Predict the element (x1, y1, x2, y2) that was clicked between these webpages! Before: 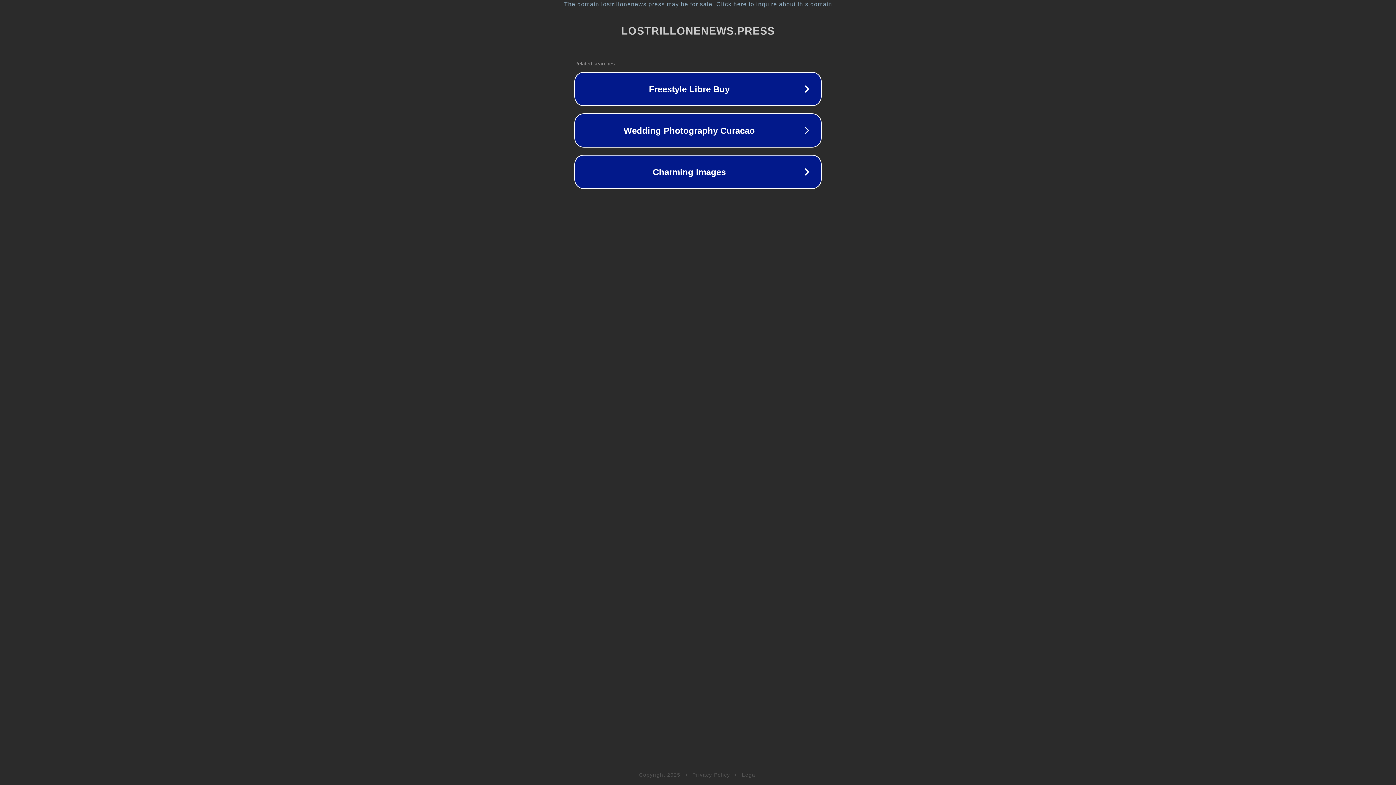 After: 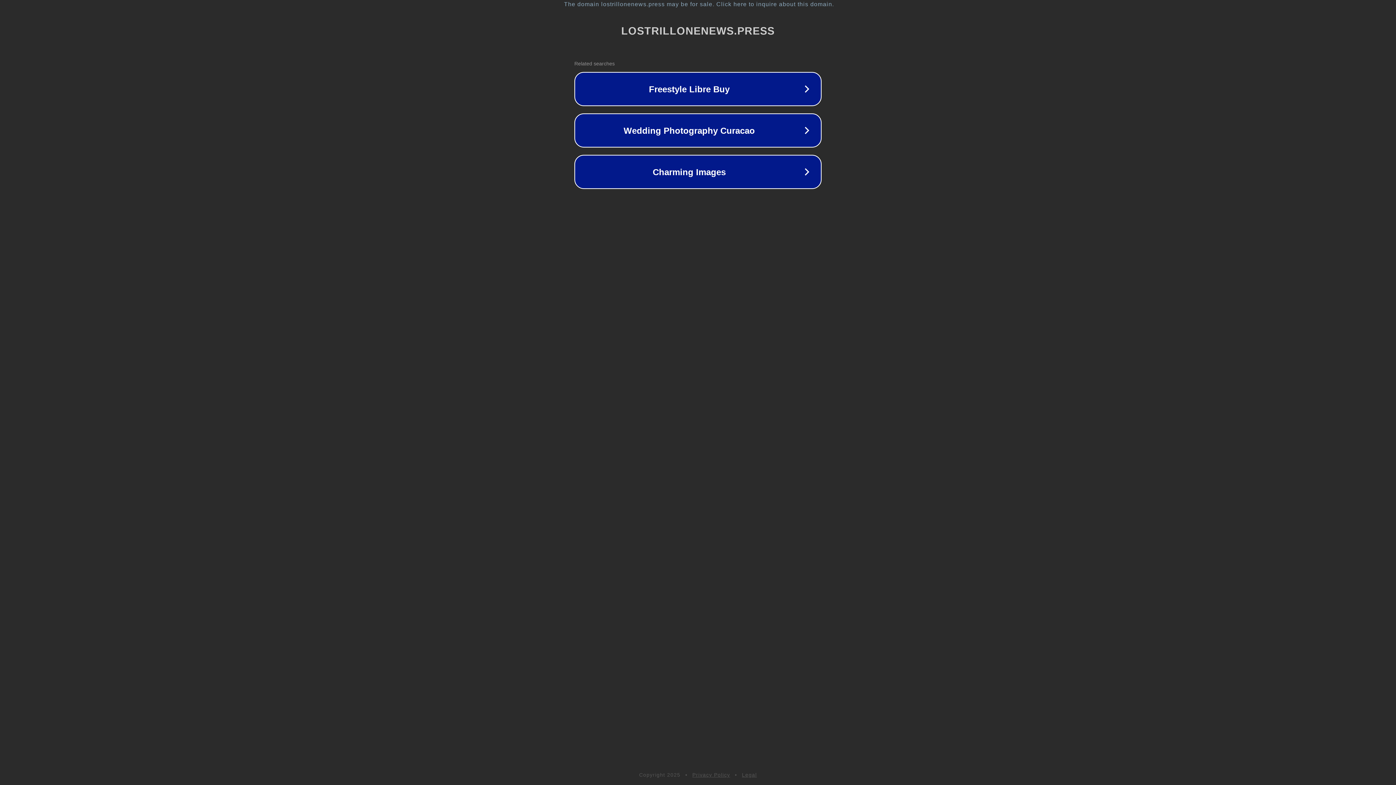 Action: label: Privacy Policy bbox: (692, 772, 730, 778)